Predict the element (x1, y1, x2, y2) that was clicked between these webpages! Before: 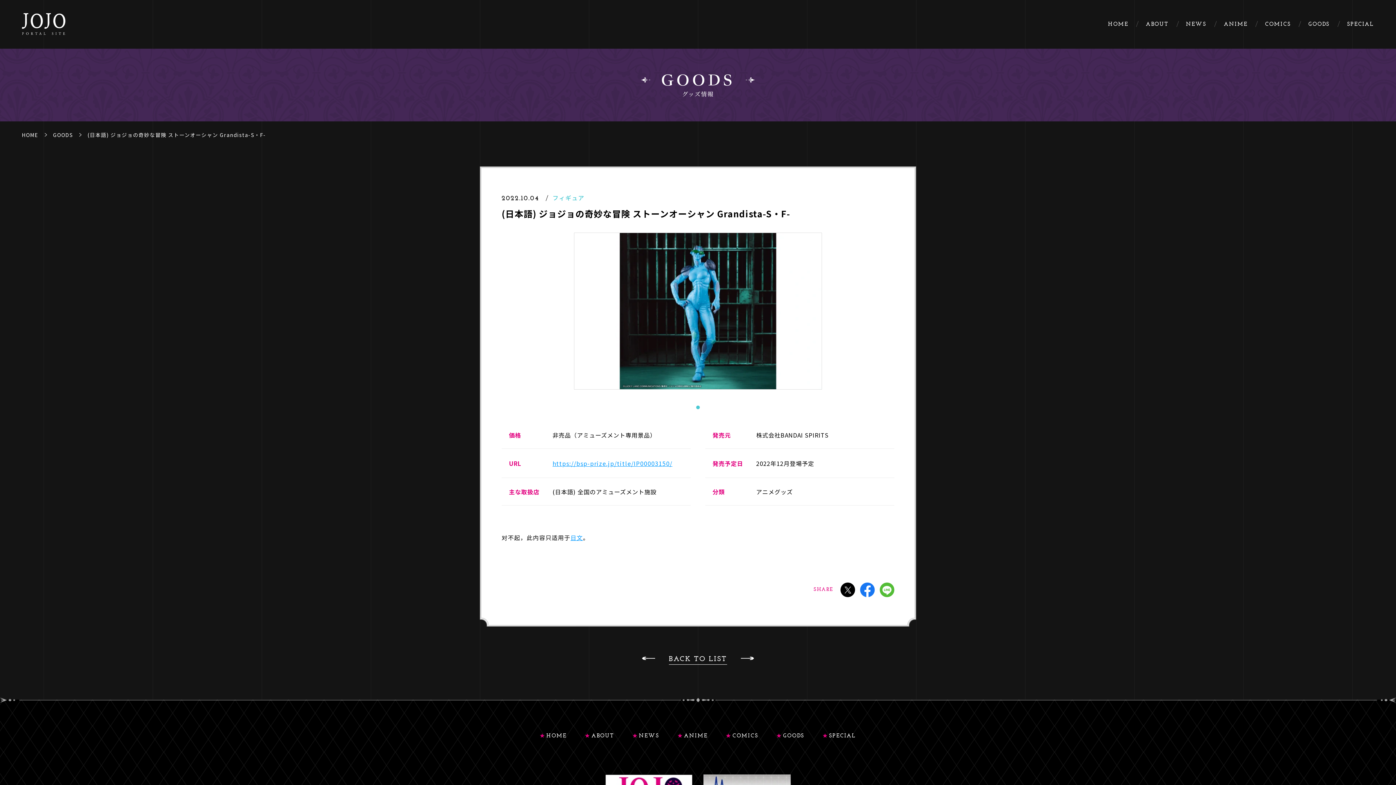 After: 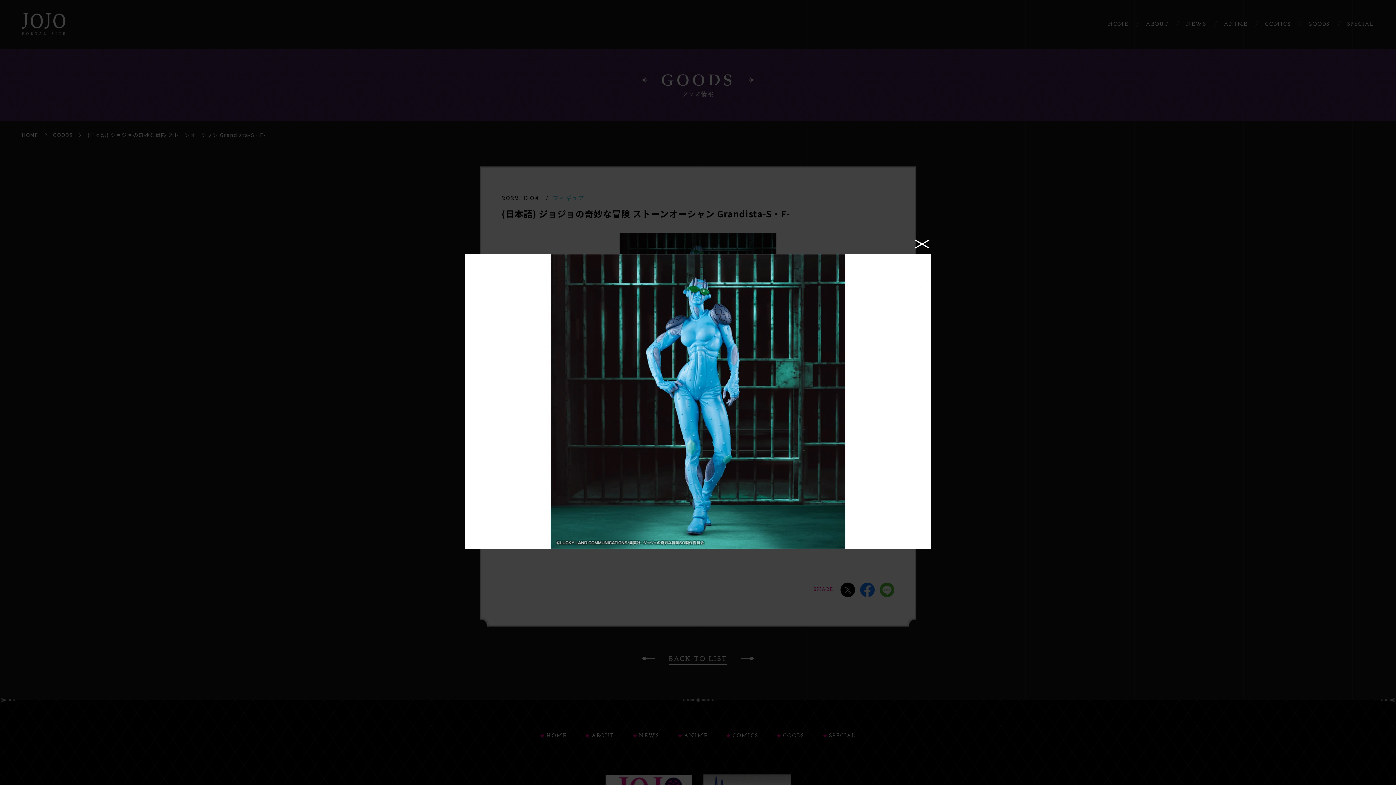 Action: bbox: (574, 232, 822, 389)